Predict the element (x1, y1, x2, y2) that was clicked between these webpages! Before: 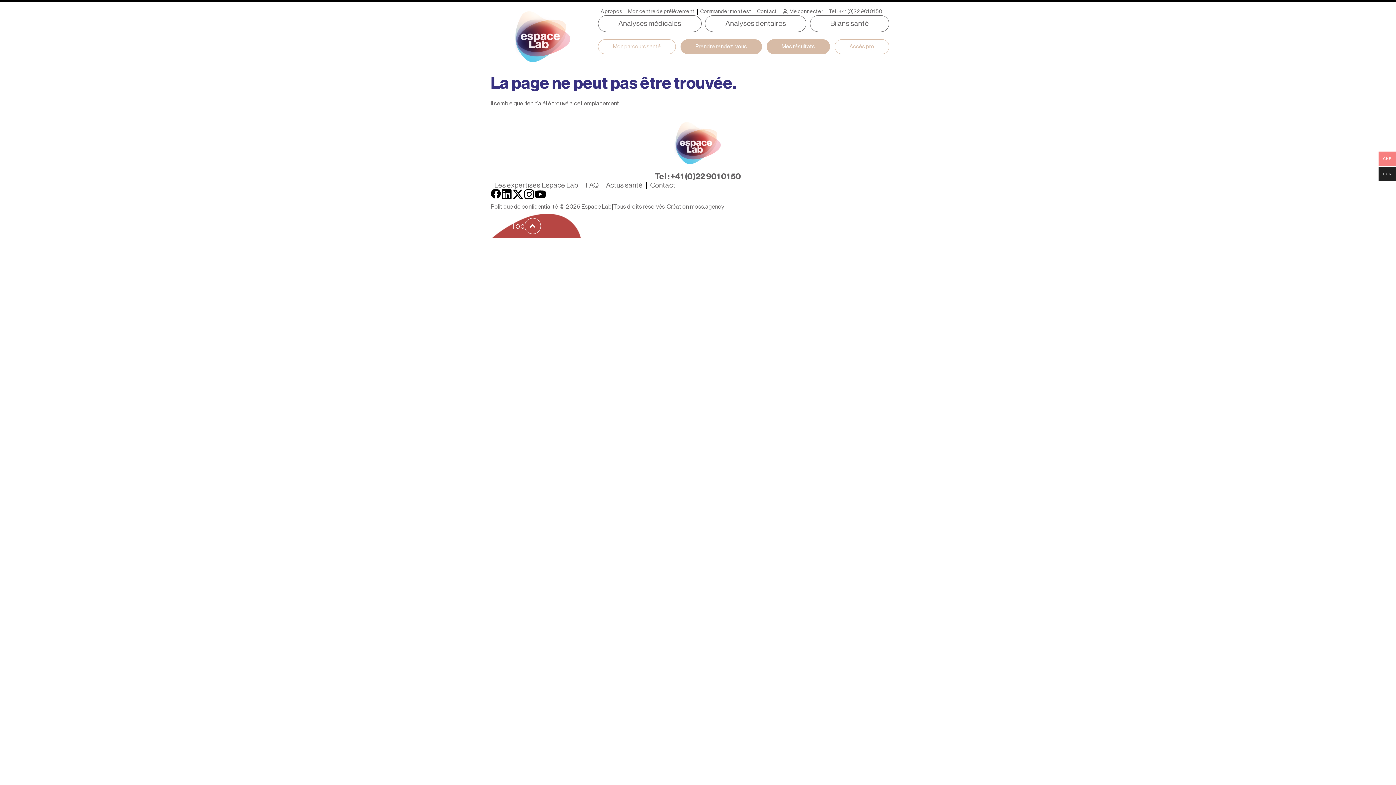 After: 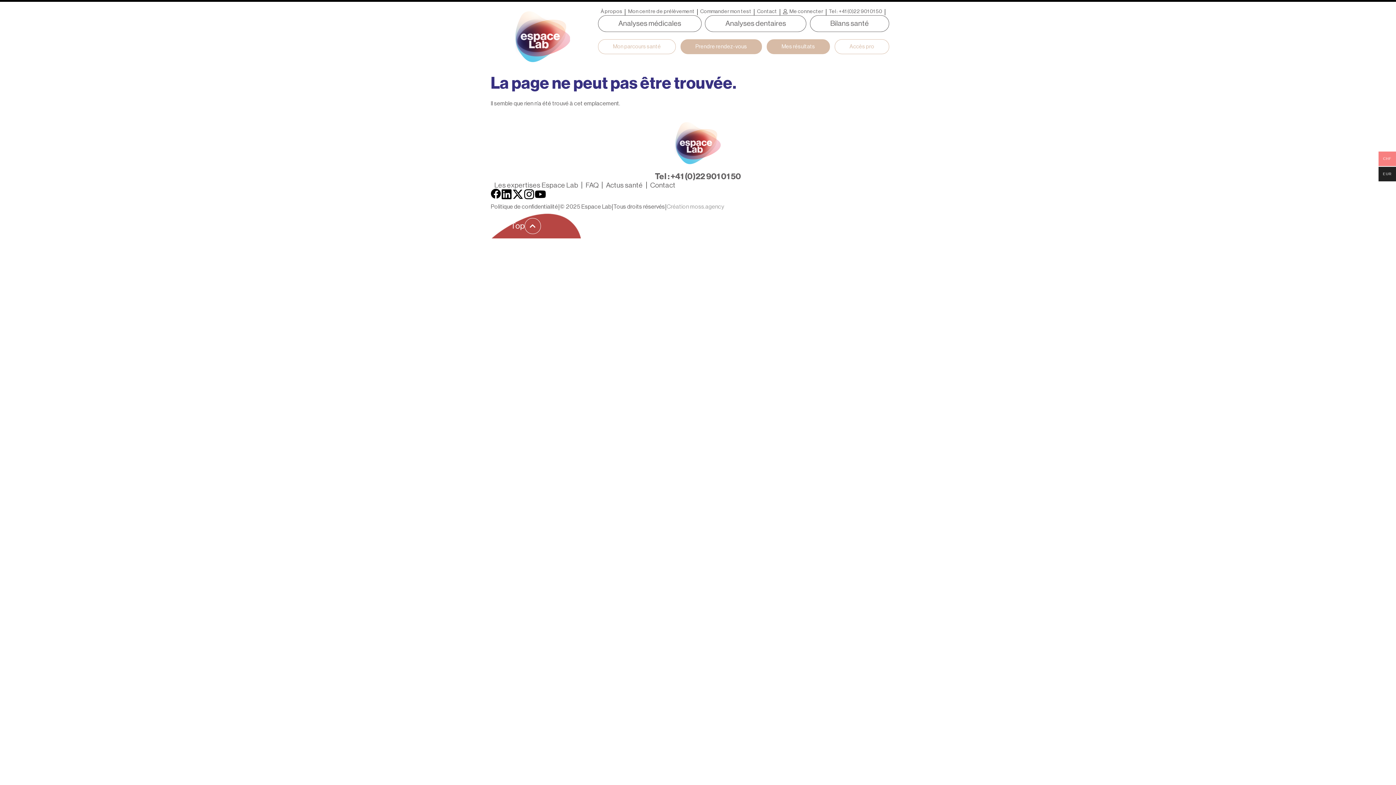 Action: bbox: (666, 203, 724, 209) label: Création moss.agency